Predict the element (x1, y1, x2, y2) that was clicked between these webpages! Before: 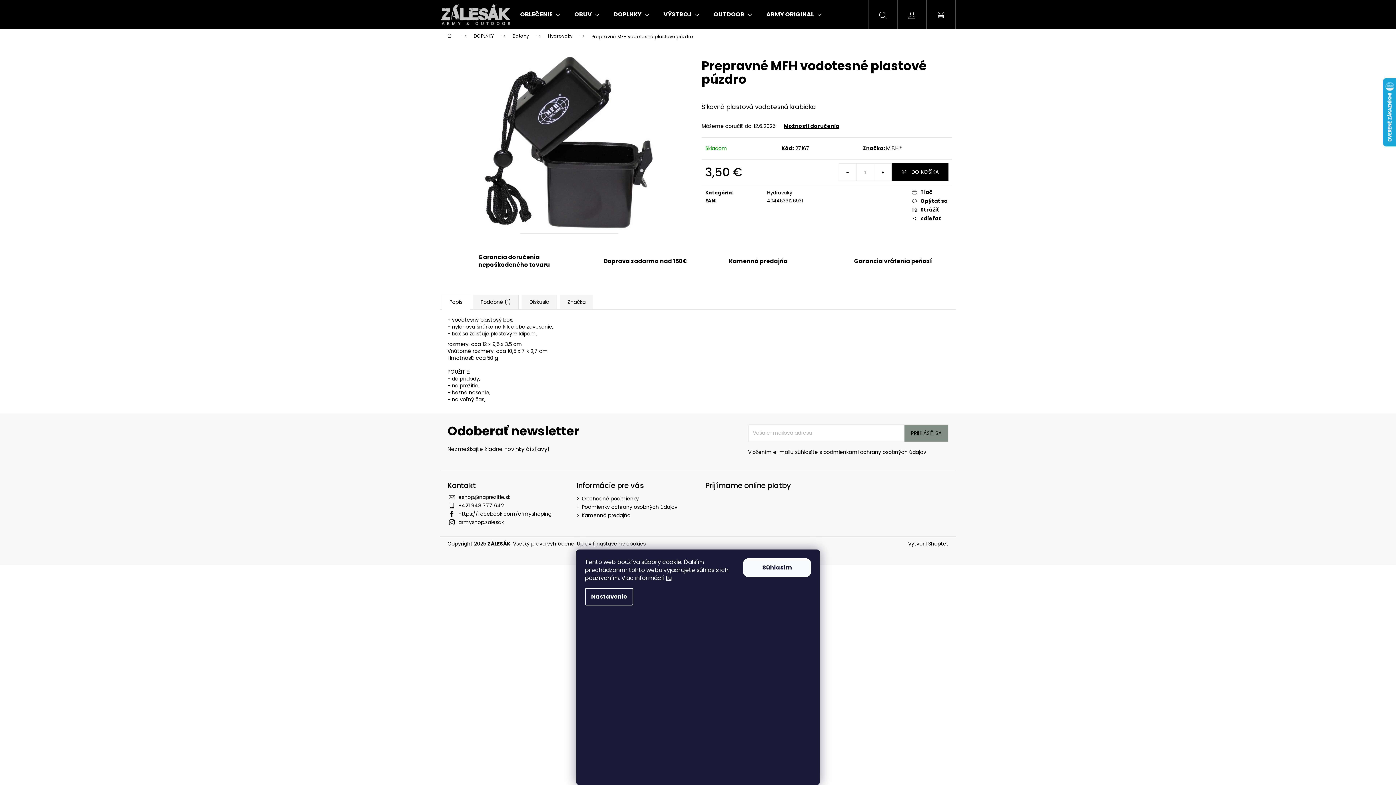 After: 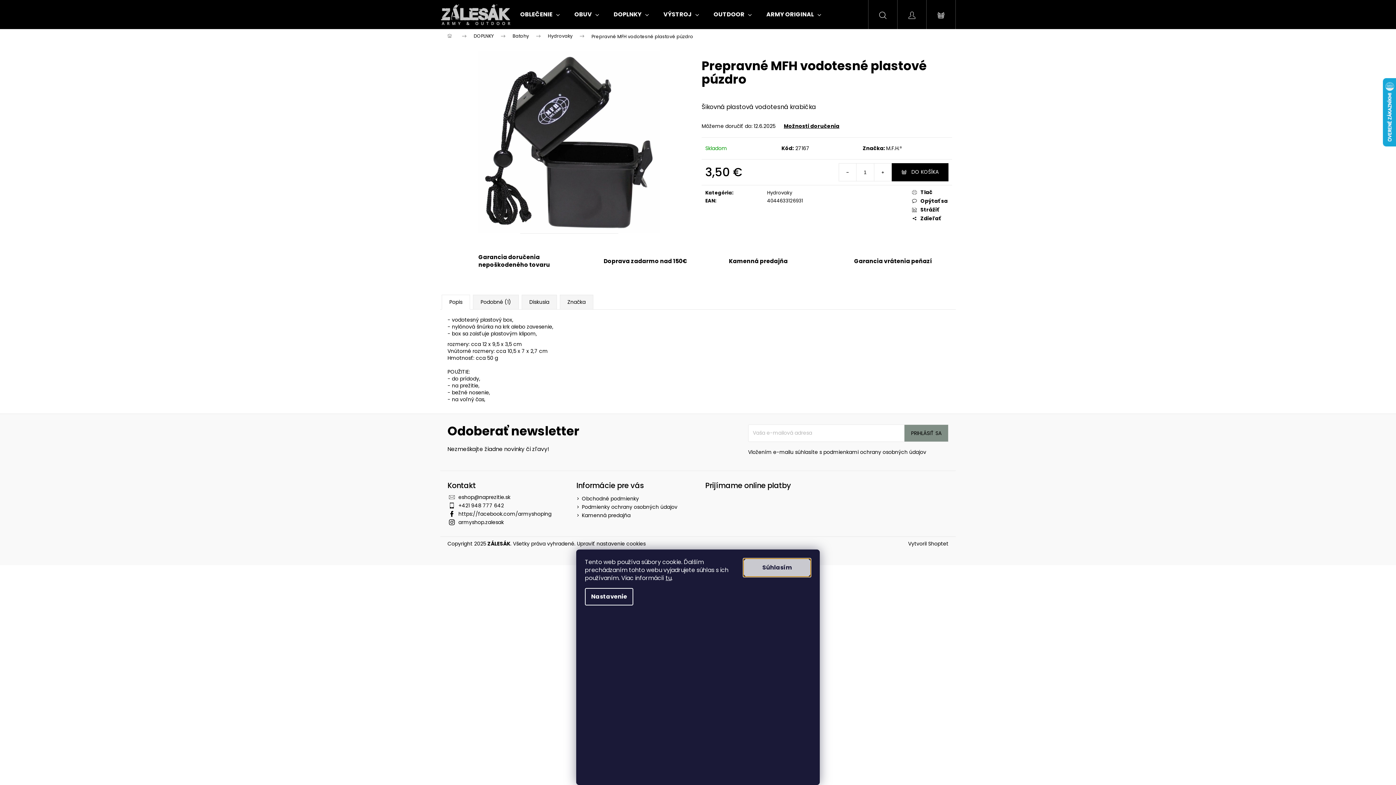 Action: label: Súhlasím bbox: (743, 558, 811, 577)